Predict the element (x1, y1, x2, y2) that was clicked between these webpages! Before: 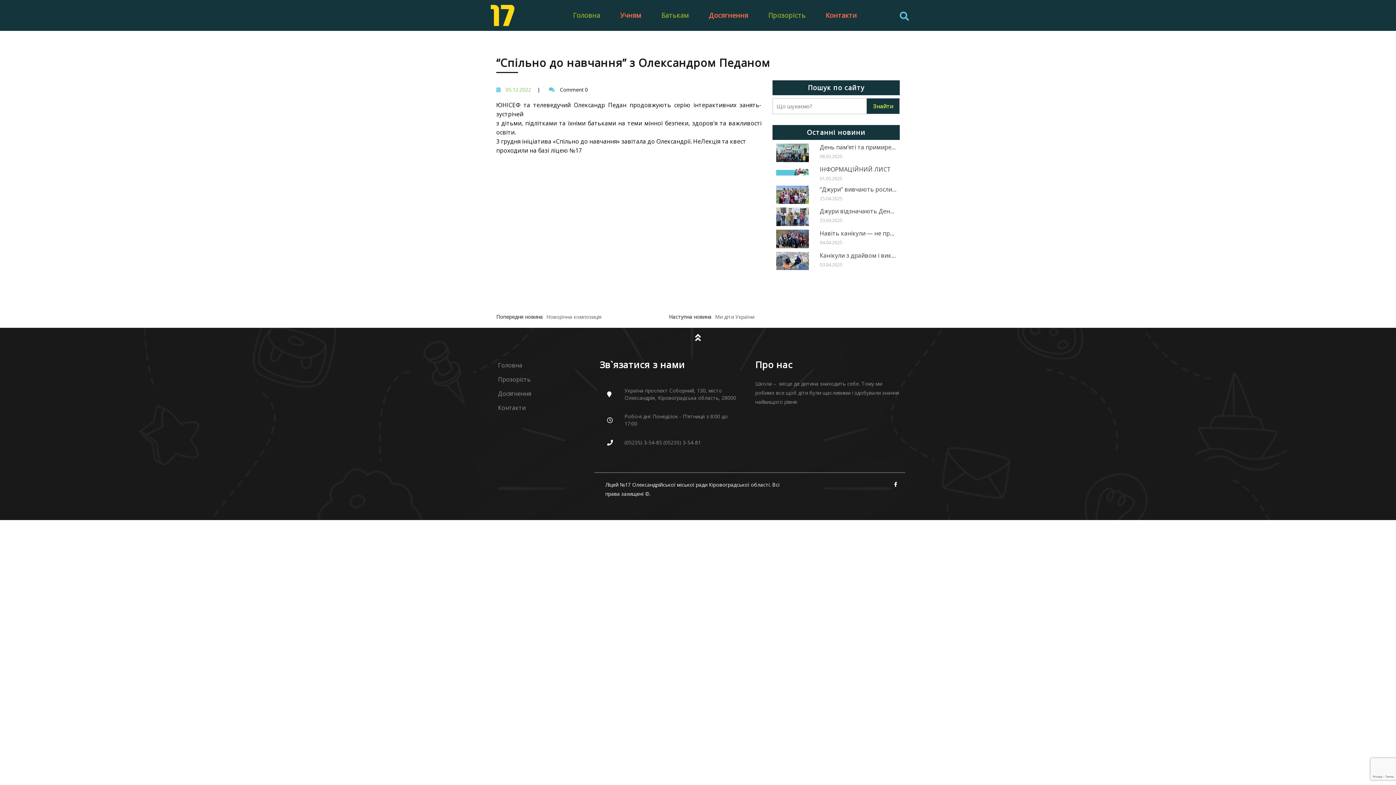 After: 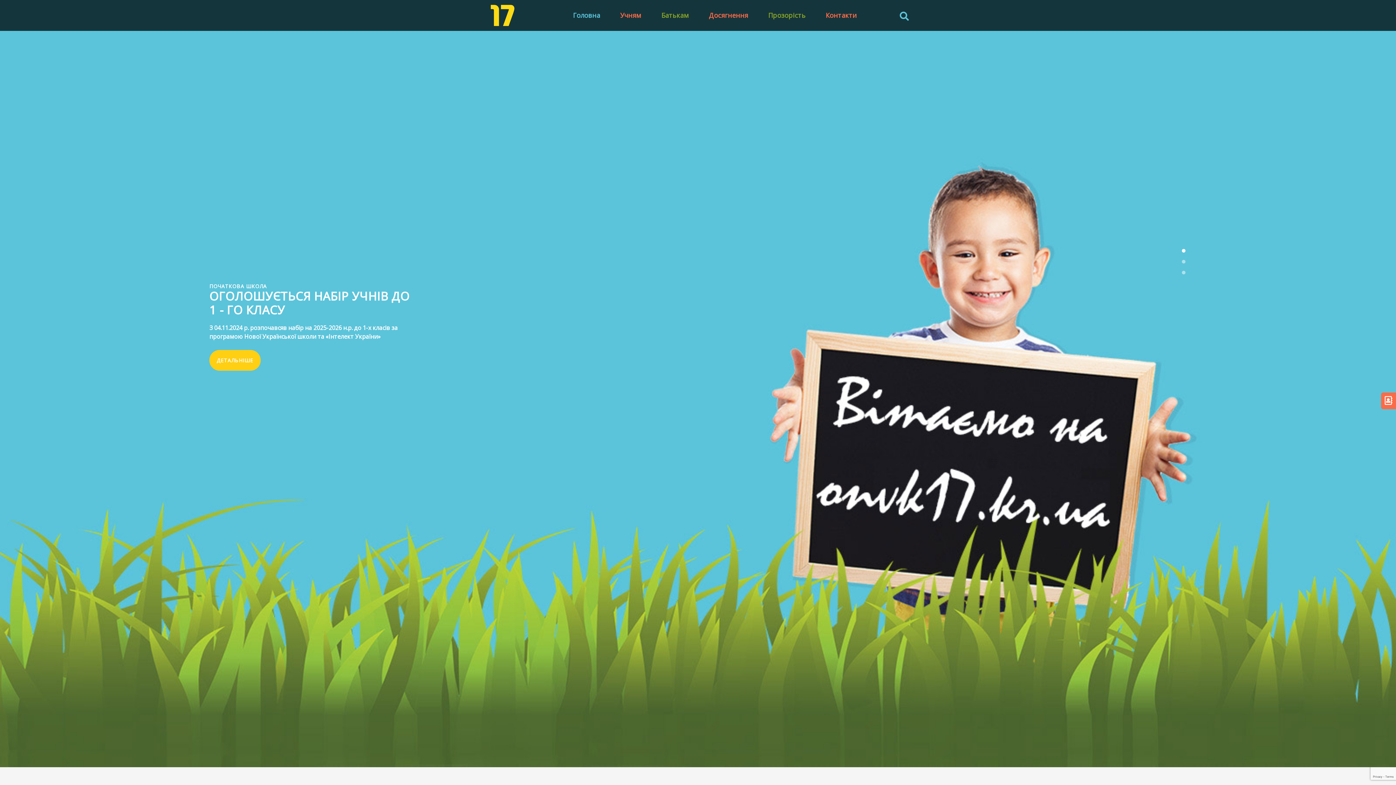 Action: bbox: (490, 9, 514, 16)